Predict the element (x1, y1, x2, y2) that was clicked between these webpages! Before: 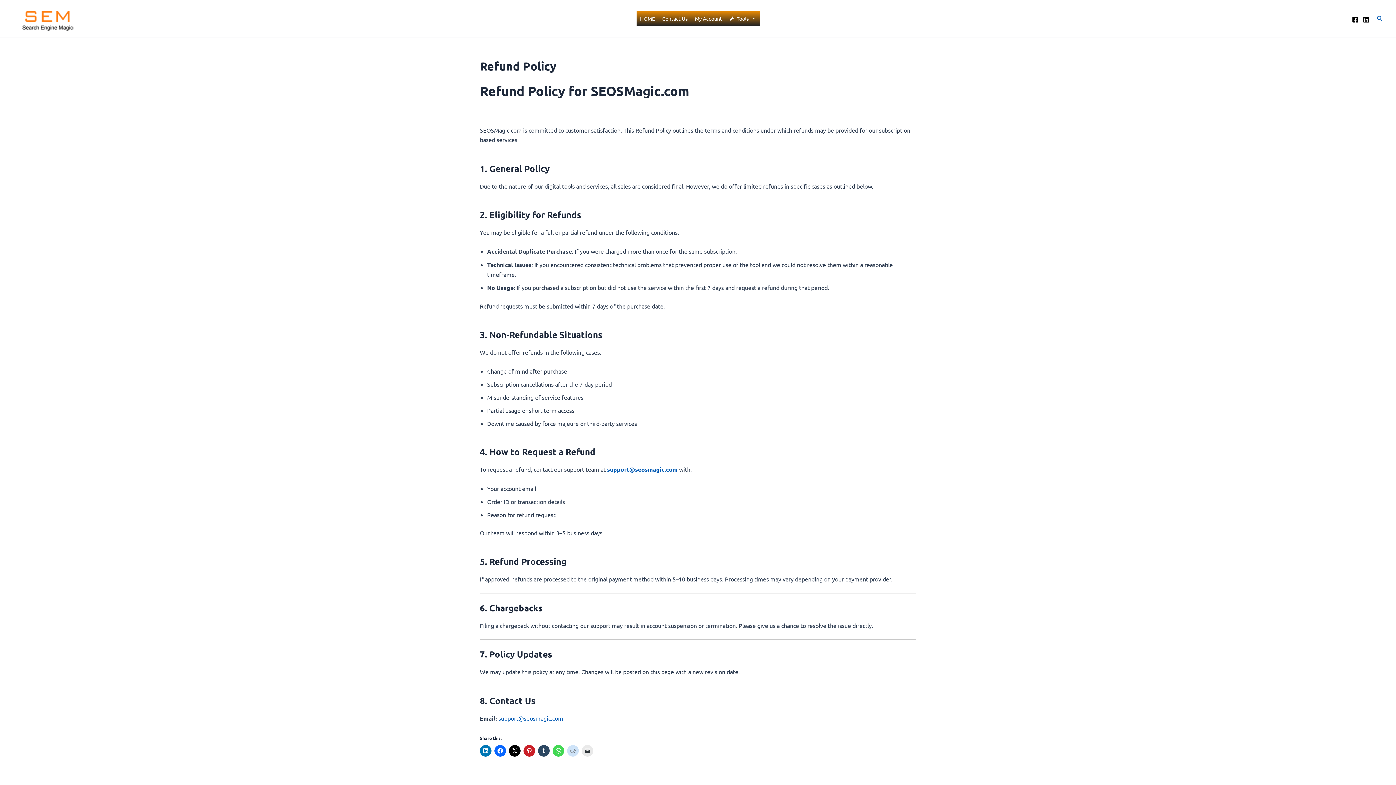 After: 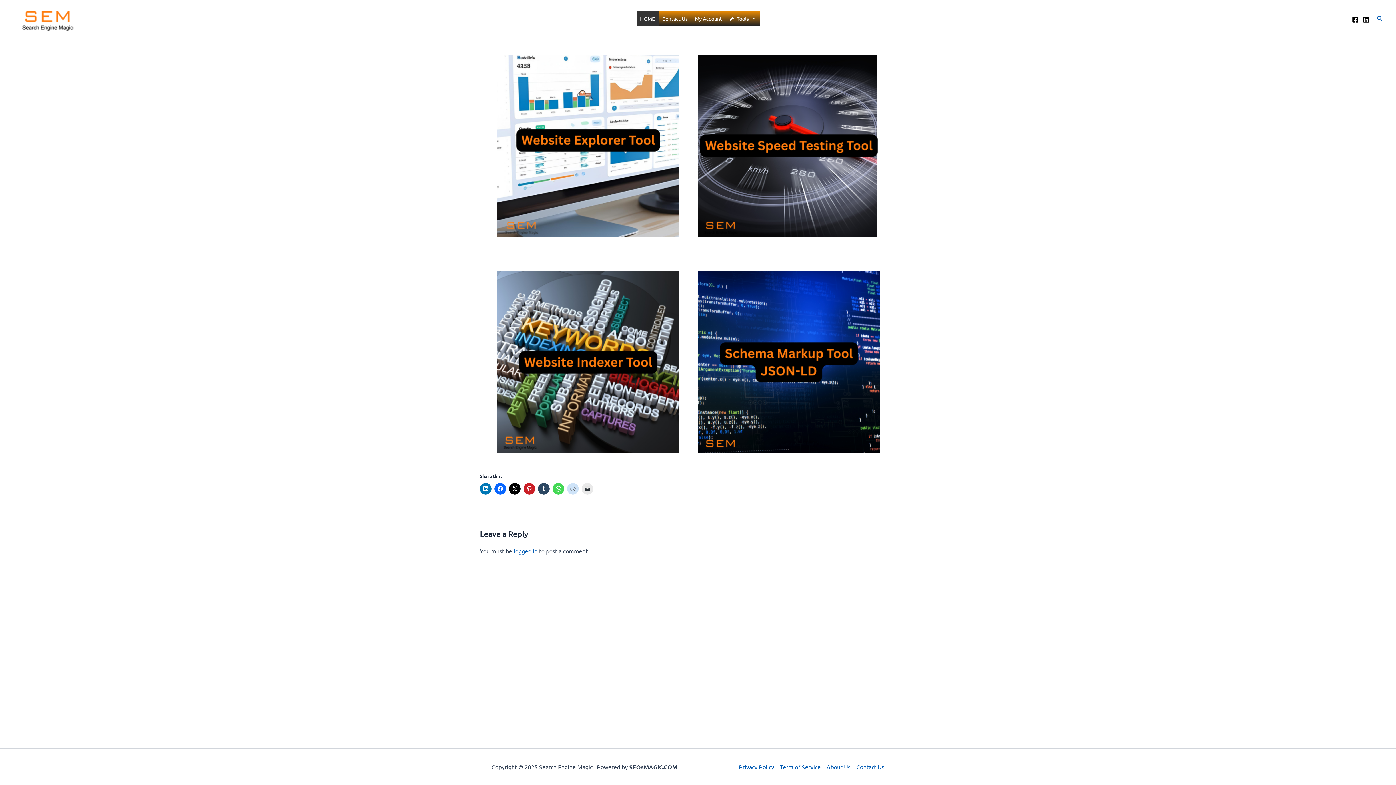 Action: bbox: (636, 11, 658, 25) label: HOME